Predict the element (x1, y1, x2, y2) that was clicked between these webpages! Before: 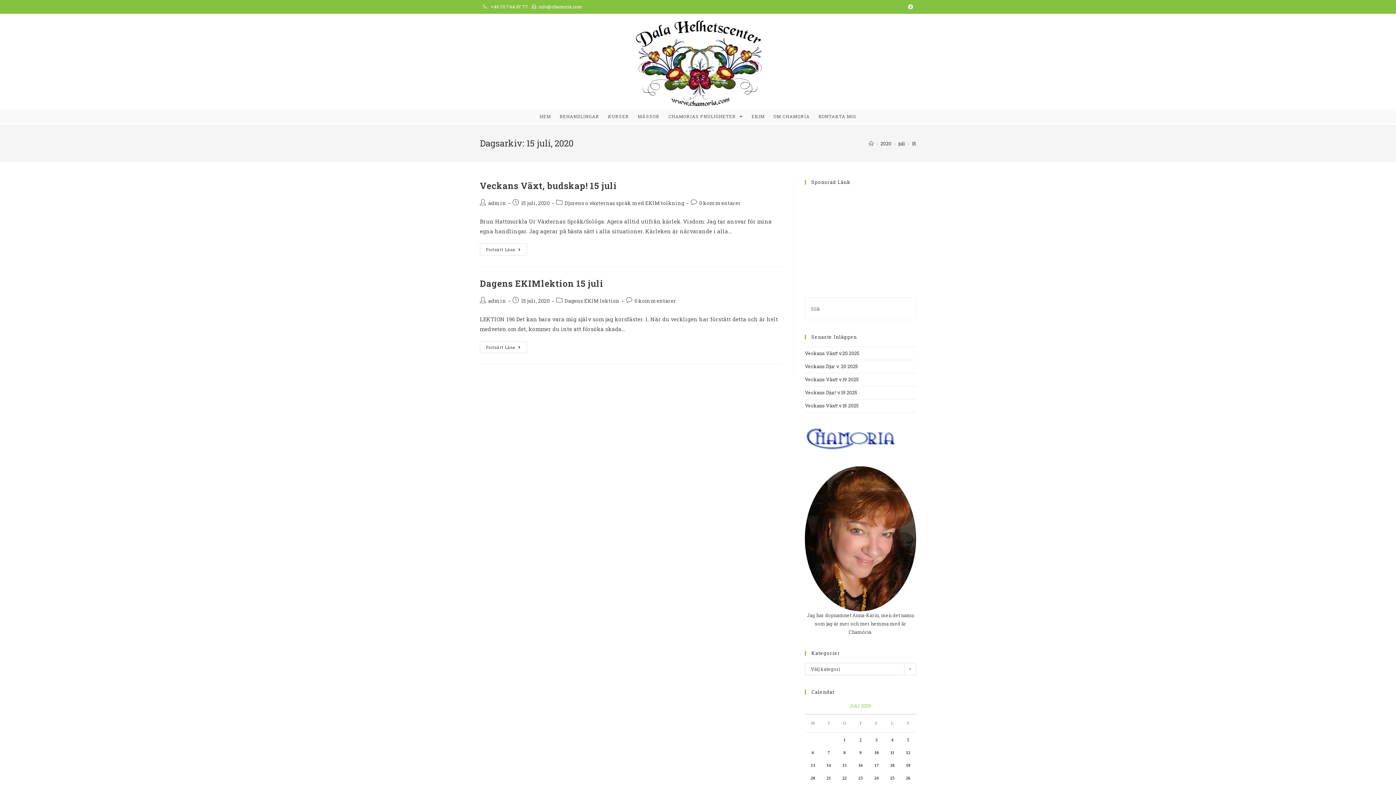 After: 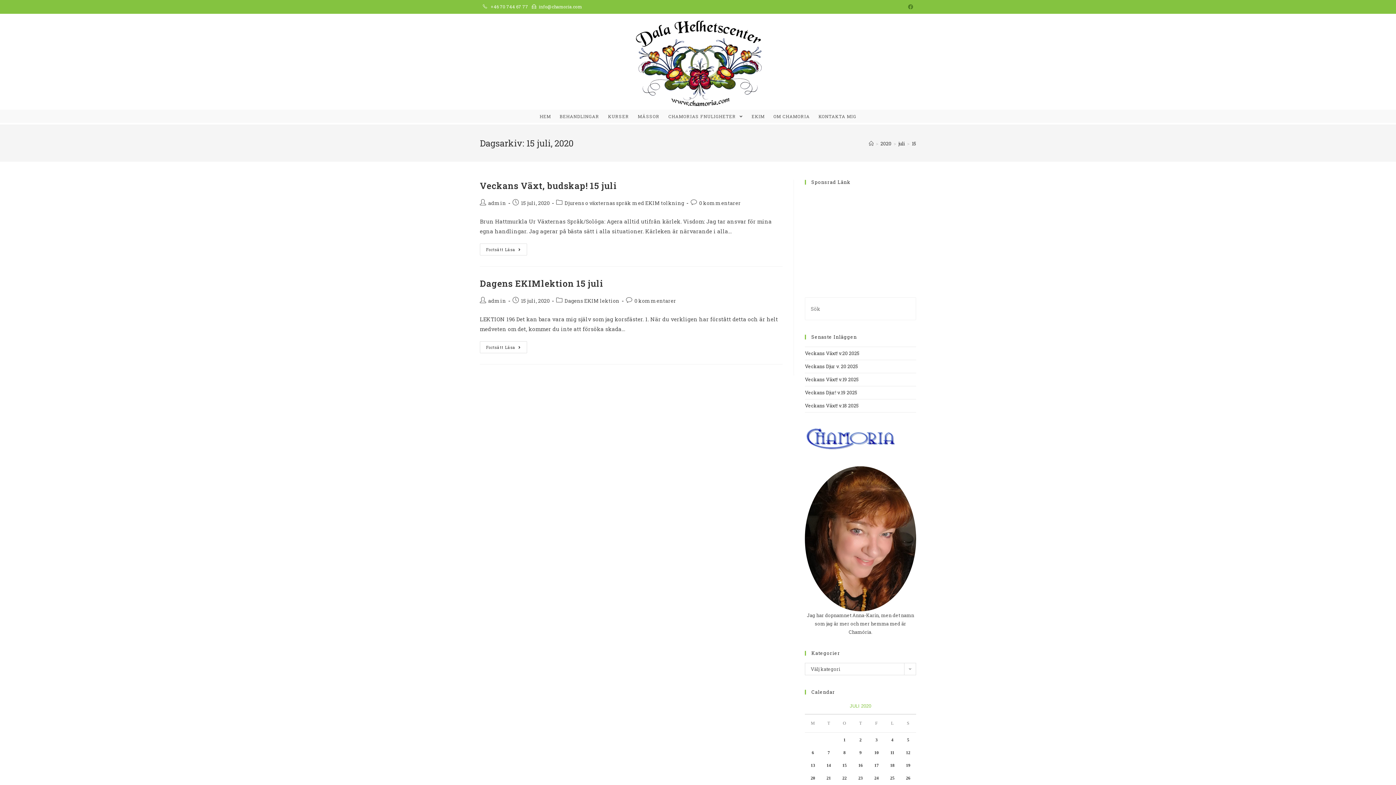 Action: bbox: (906, 3, 913, 10) label: Facebook (öppnas i en ny flik)